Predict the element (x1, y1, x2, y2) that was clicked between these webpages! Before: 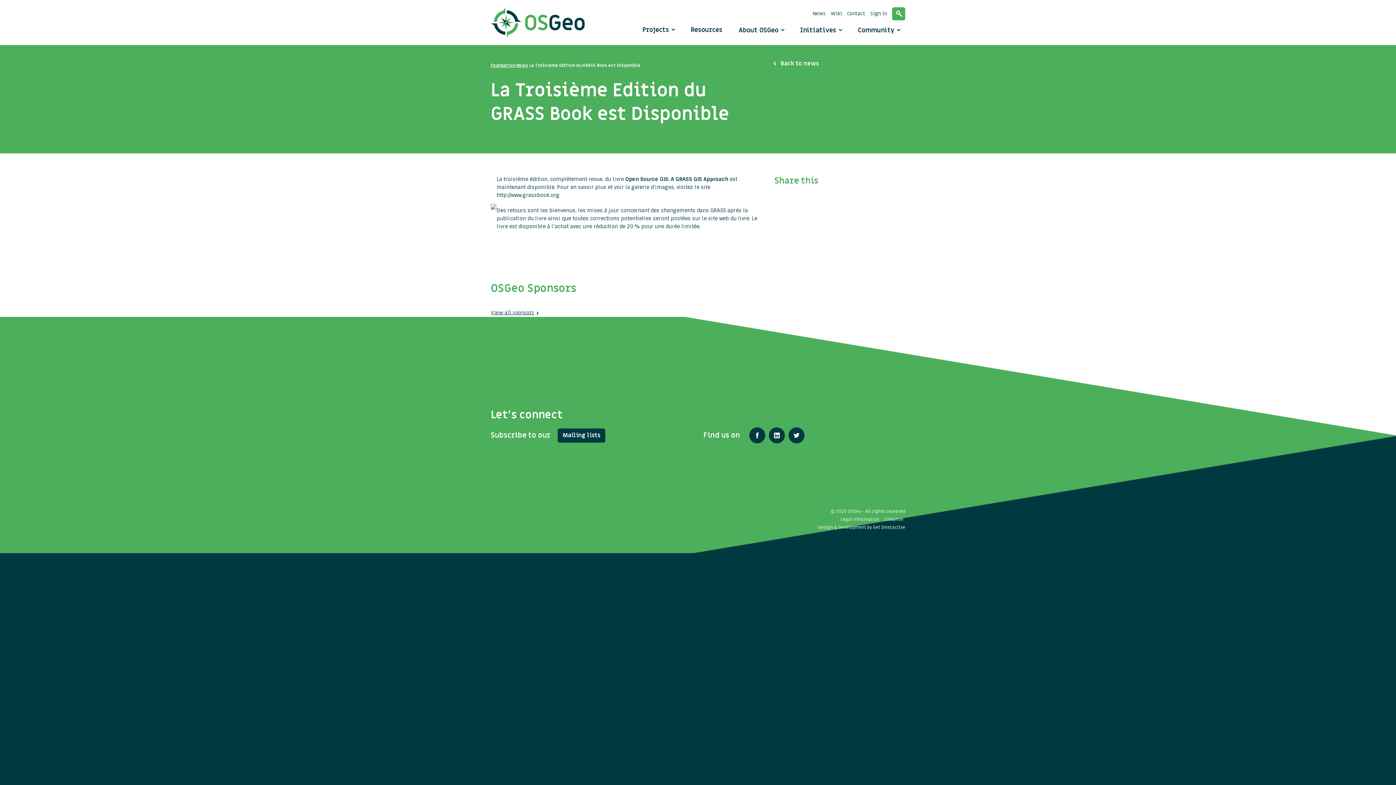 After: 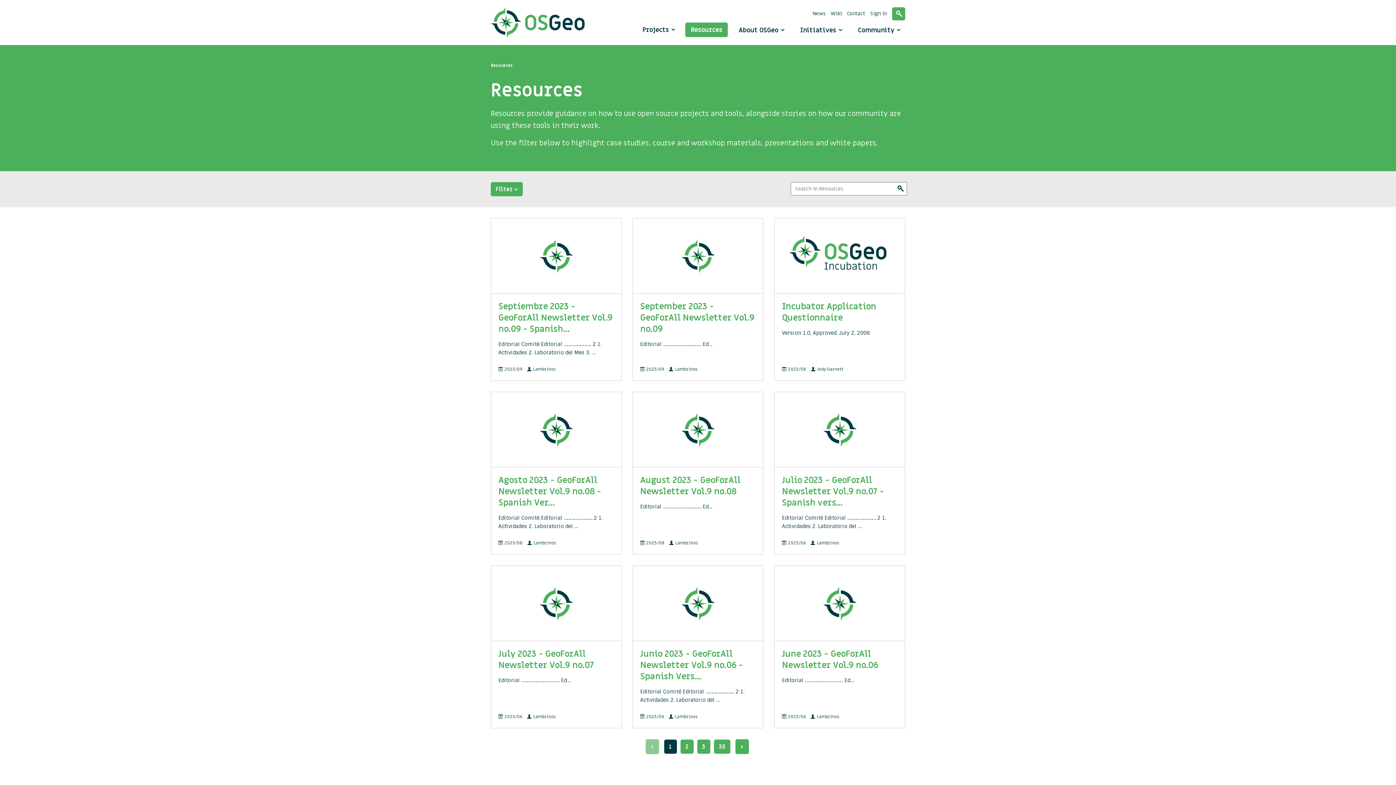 Action: label: Resources bbox: (685, 22, 728, 36)